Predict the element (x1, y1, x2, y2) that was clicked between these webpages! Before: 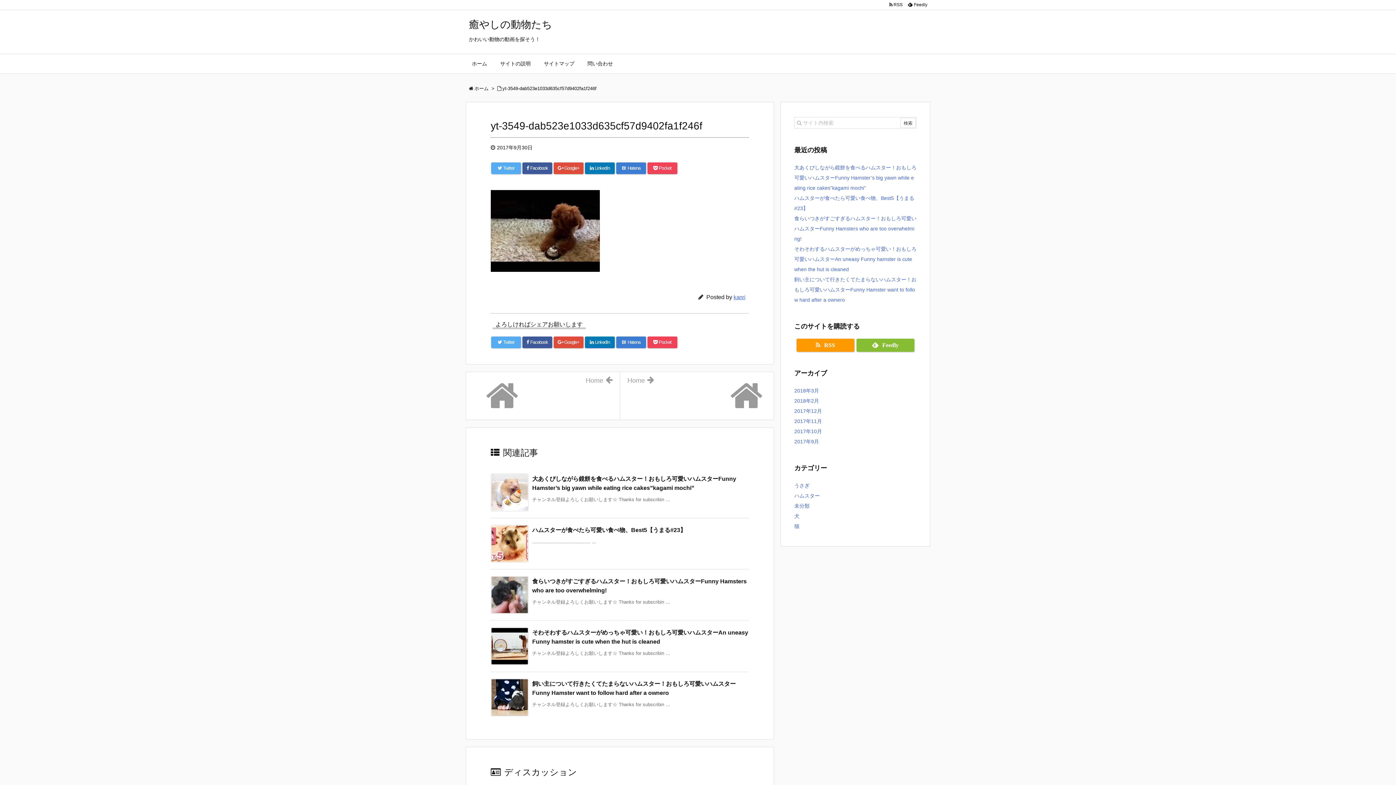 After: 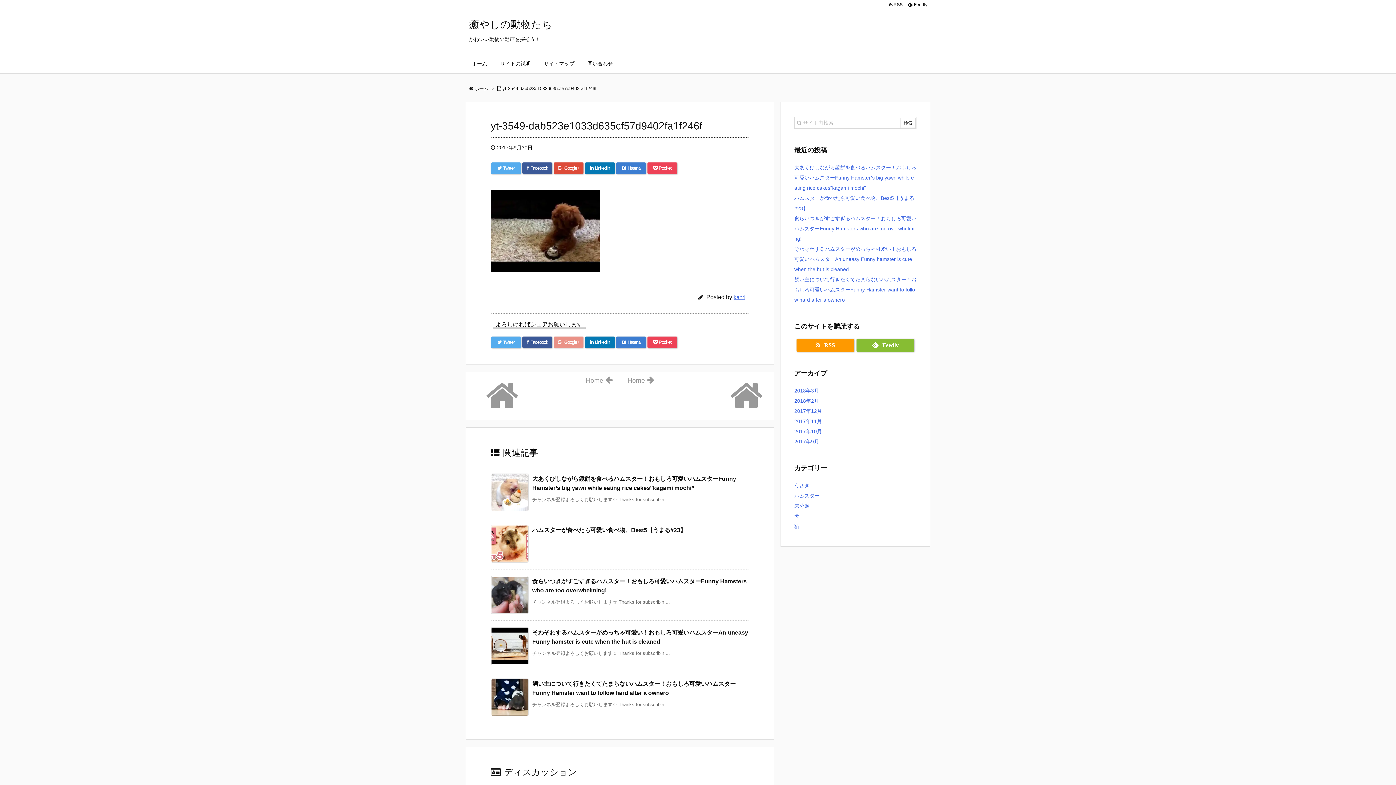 Action: label:  Google+ bbox: (553, 336, 583, 348)